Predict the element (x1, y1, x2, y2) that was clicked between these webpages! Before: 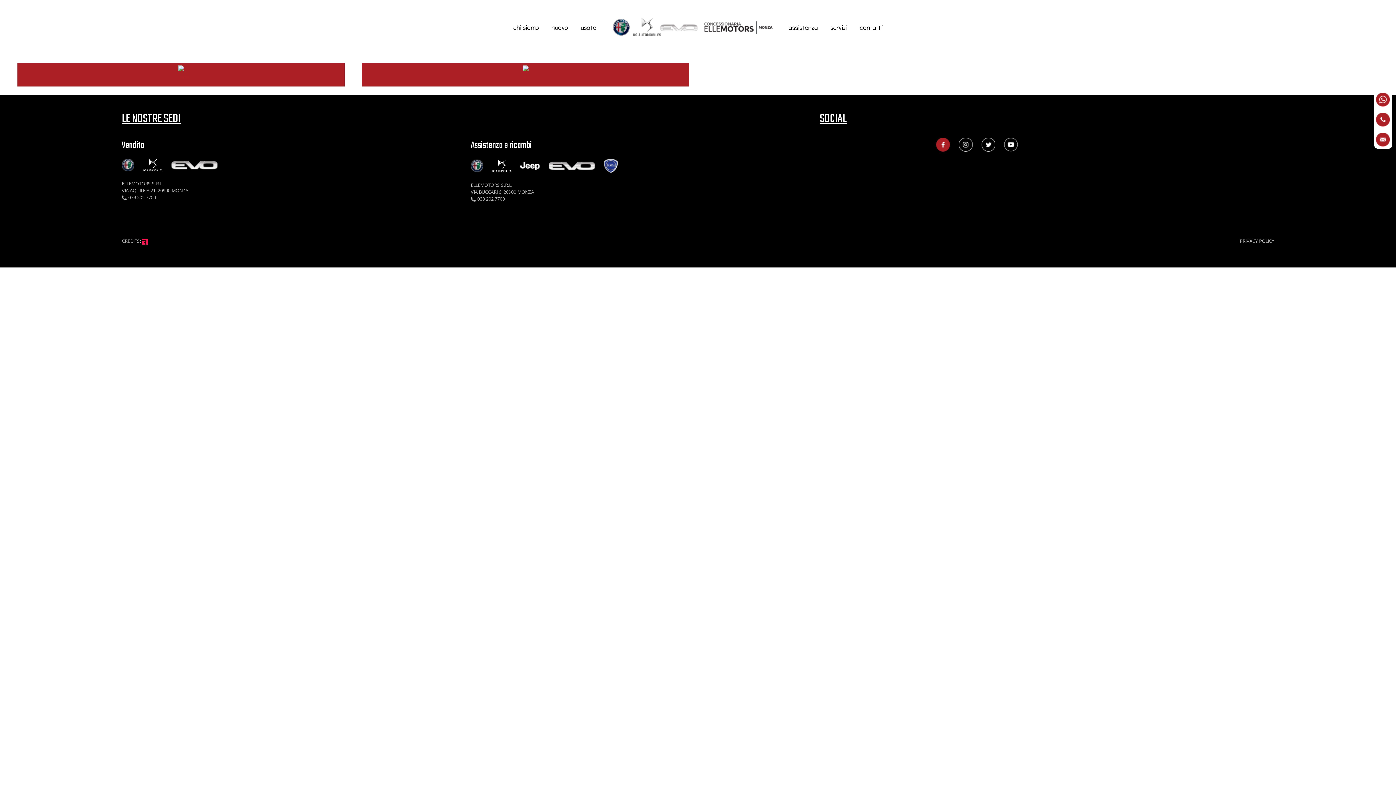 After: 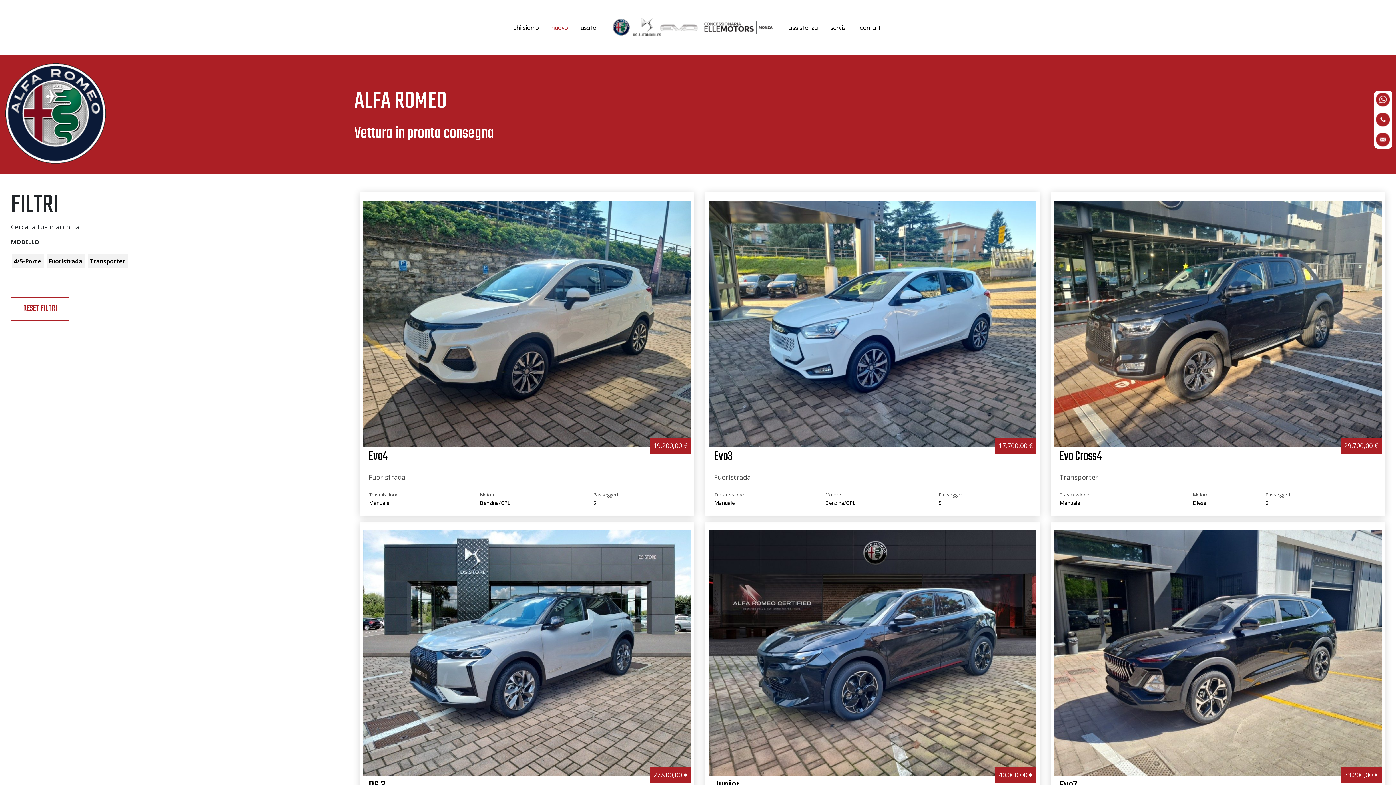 Action: bbox: (178, 63, 184, 71)